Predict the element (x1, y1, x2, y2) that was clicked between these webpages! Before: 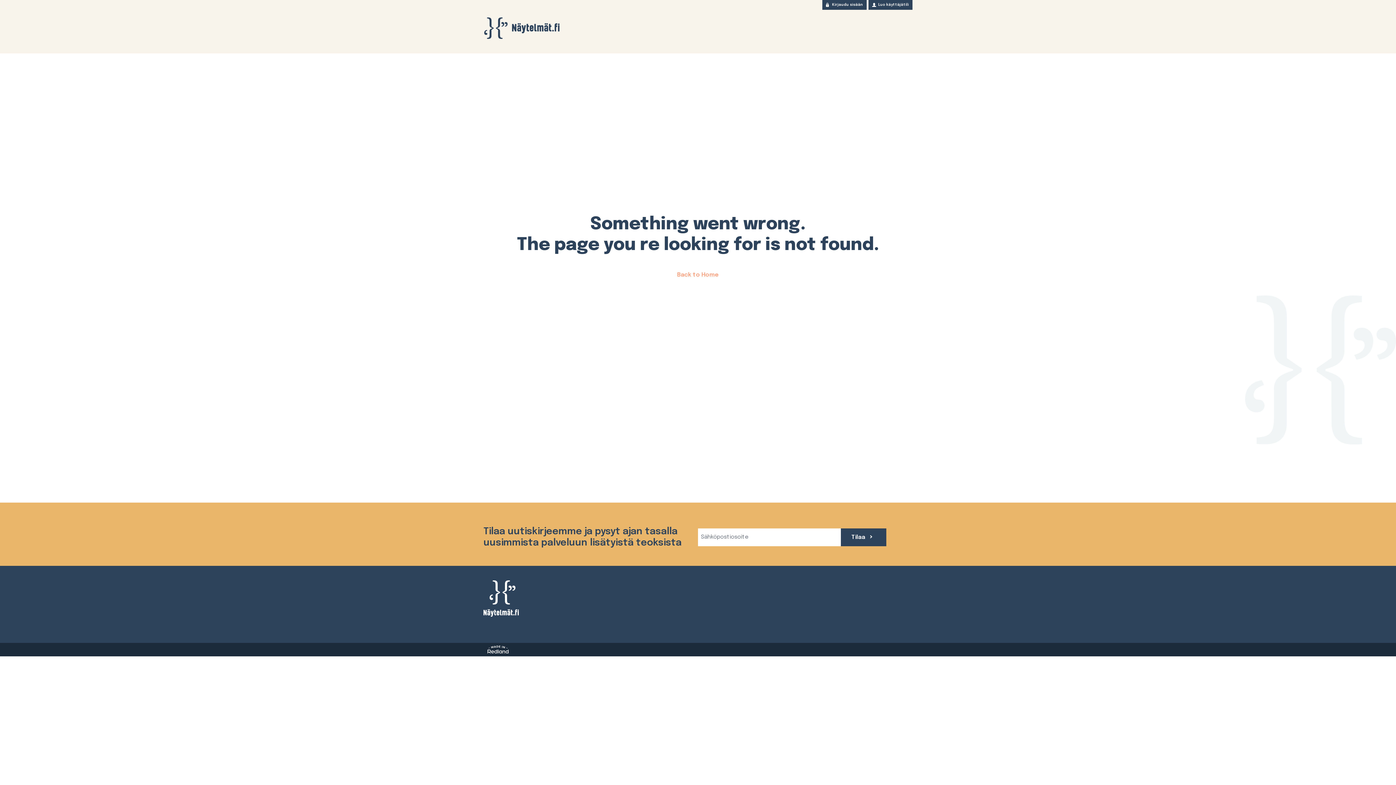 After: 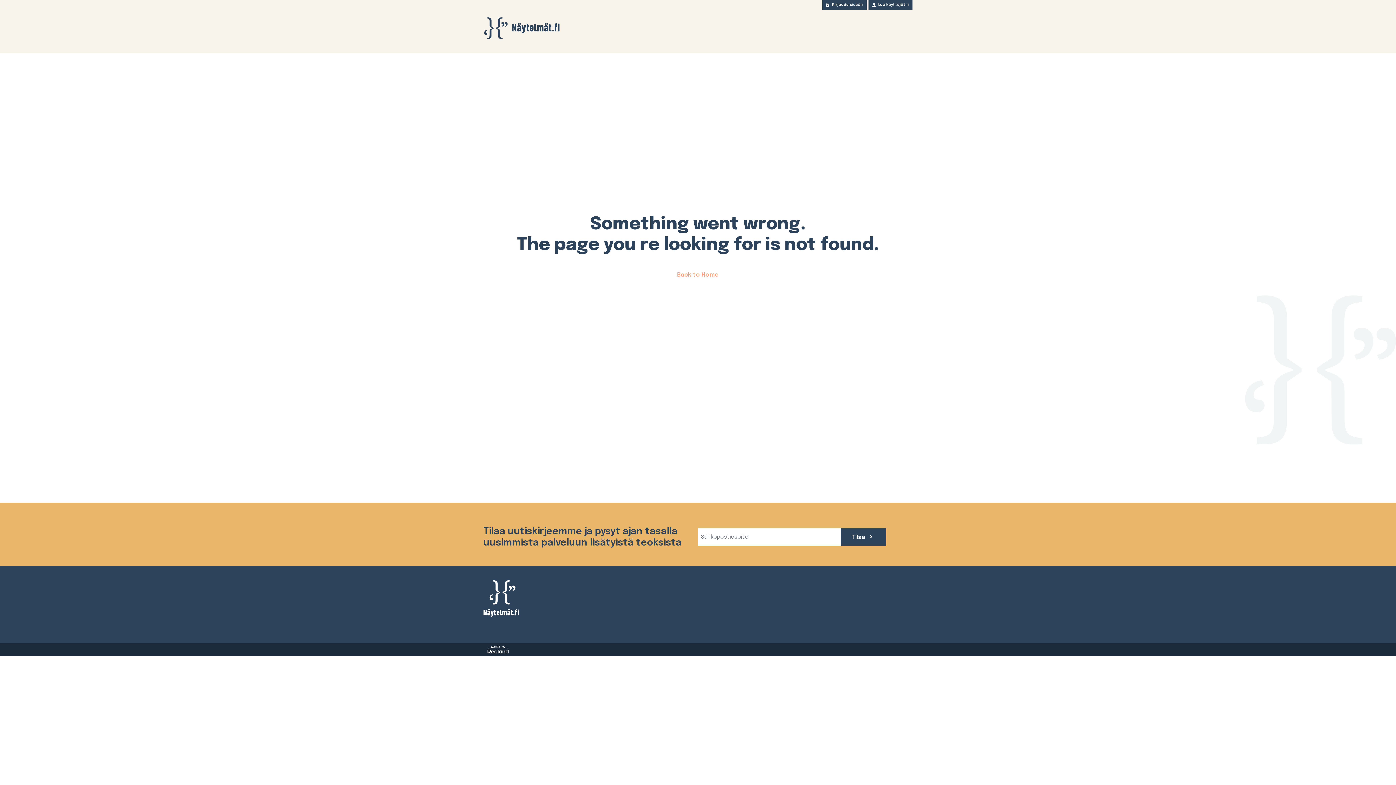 Action: bbox: (483, 643, 512, 656)